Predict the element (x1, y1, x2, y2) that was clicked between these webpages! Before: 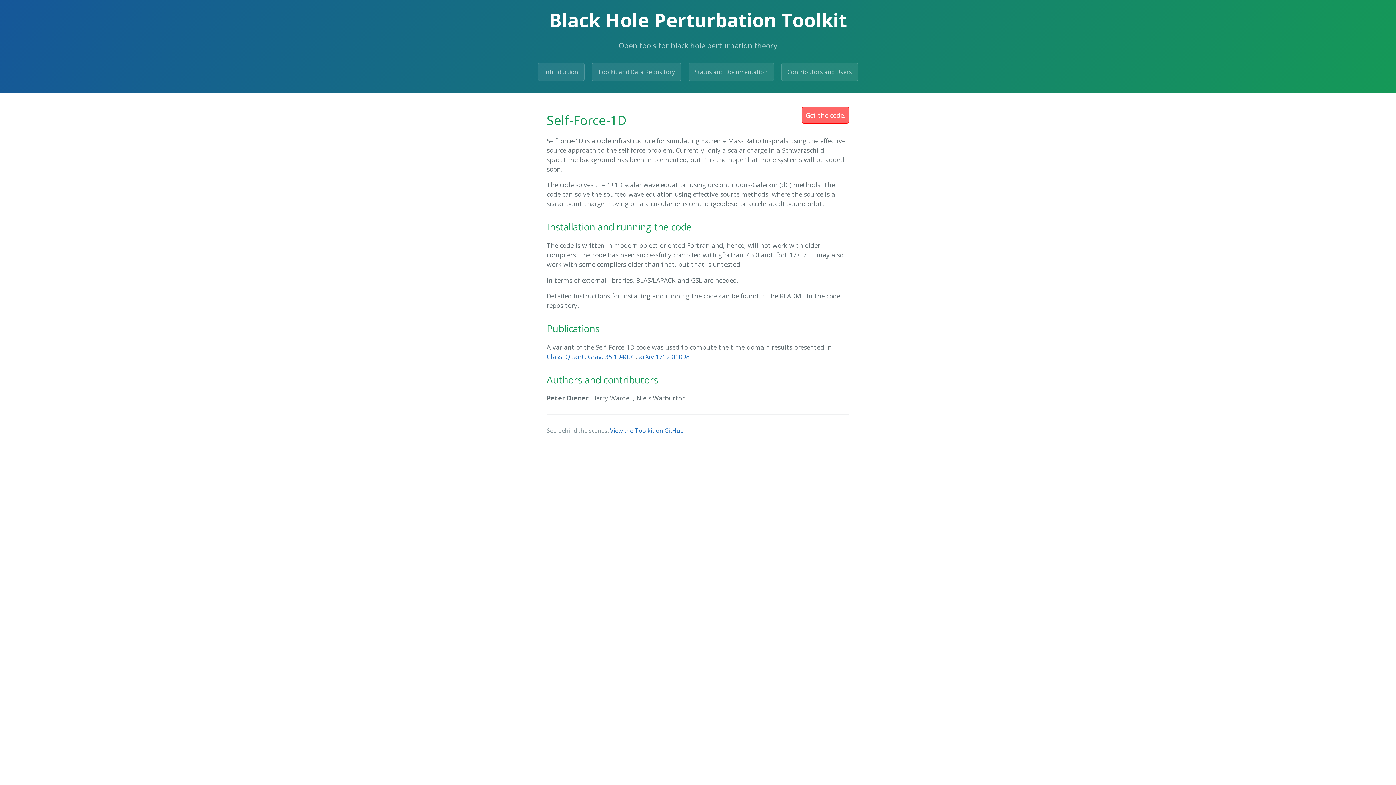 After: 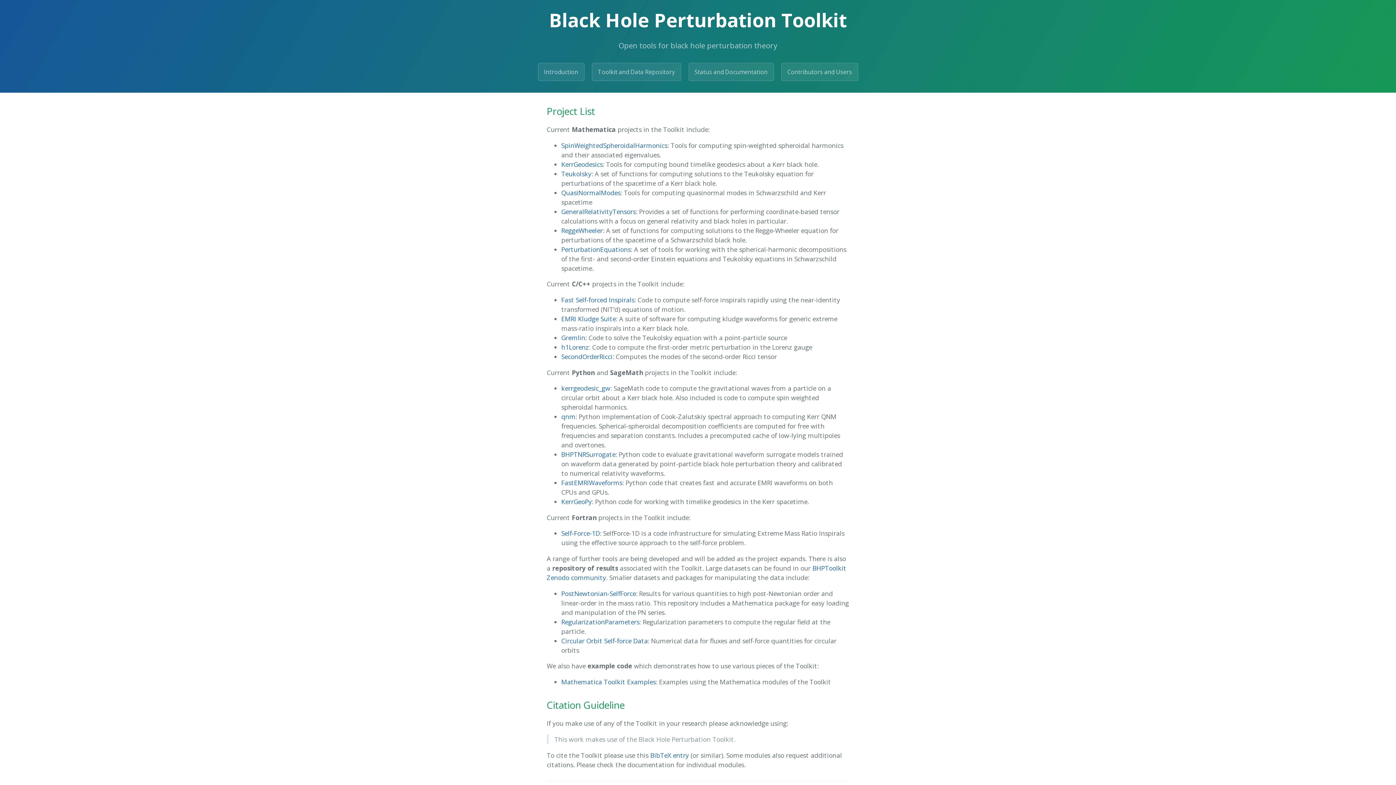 Action: label: Toolkit and Data Repository bbox: (591, 62, 681, 80)